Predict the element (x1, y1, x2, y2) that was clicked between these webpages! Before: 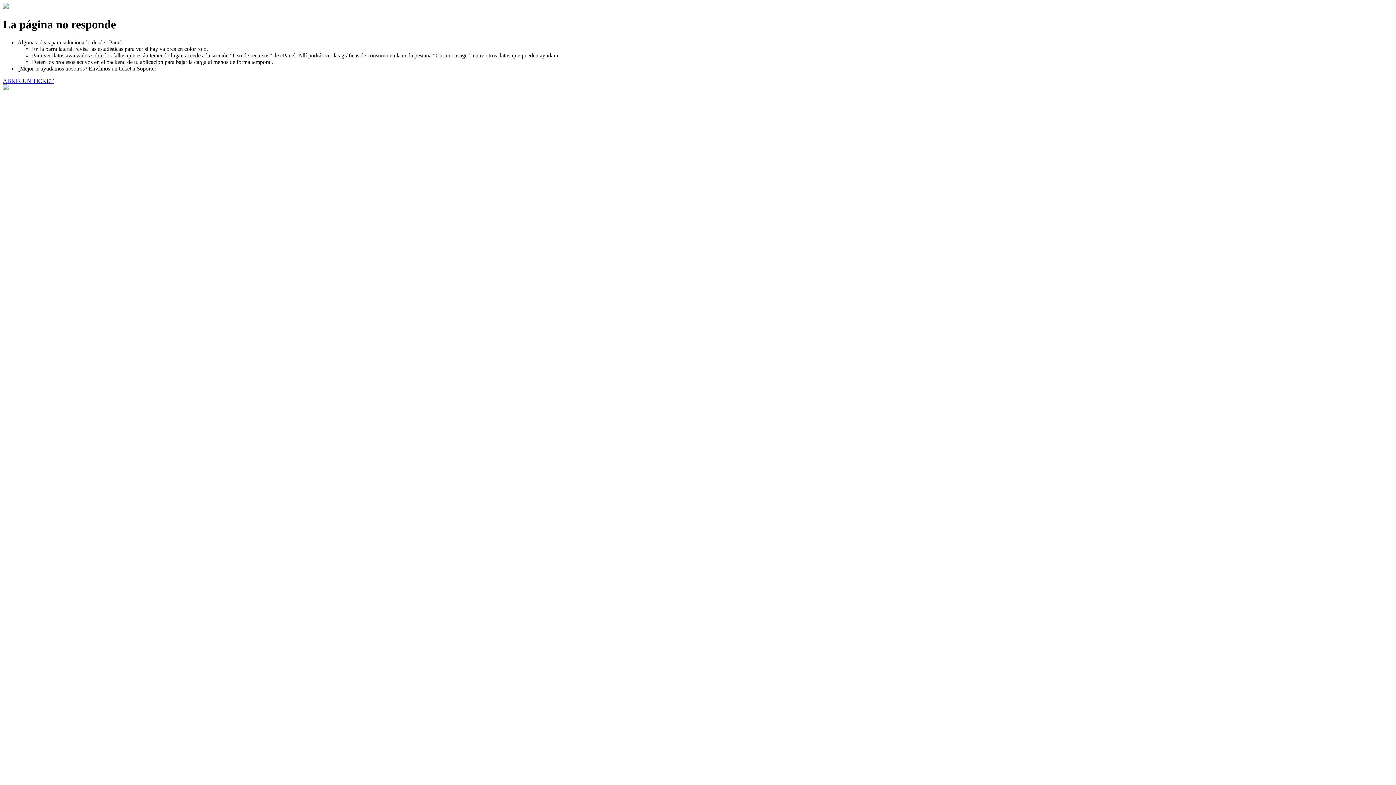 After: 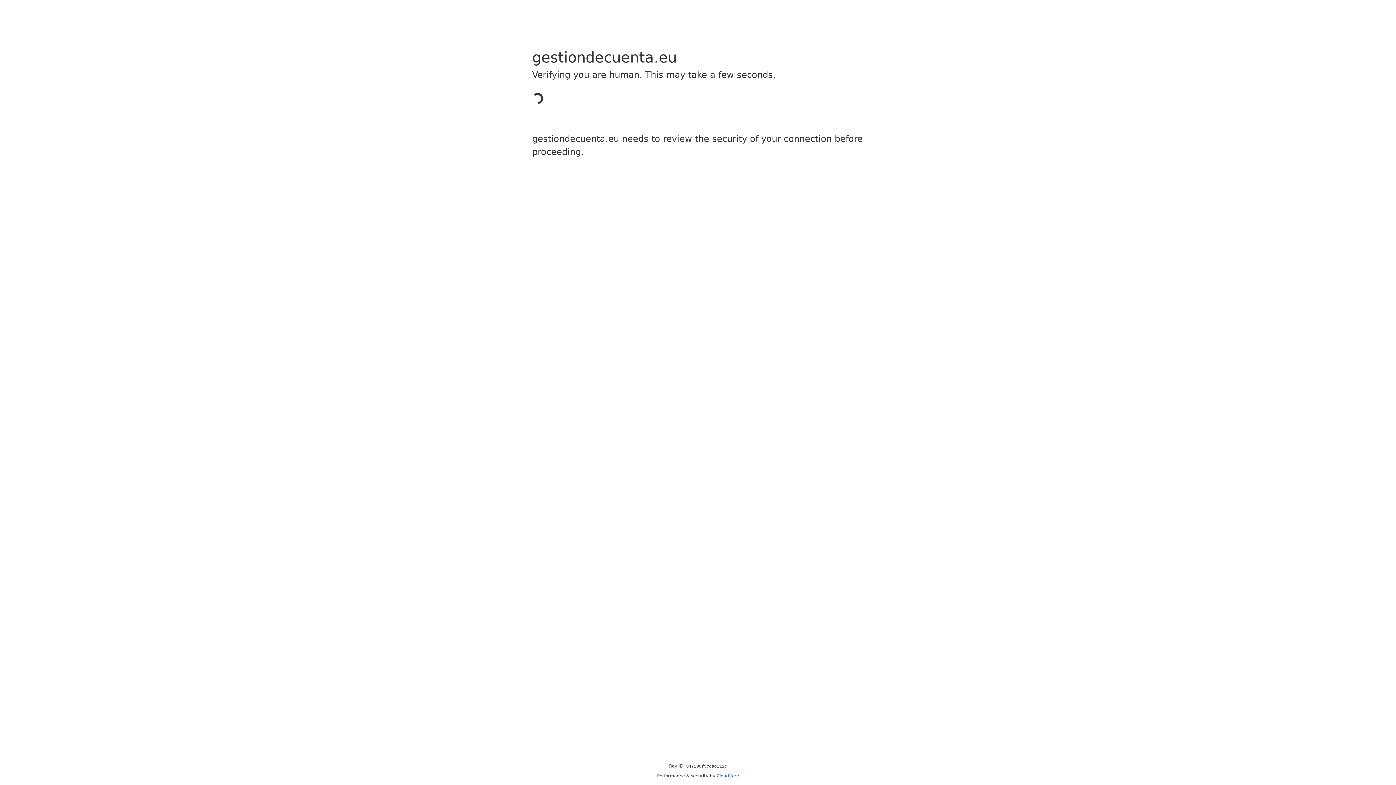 Action: bbox: (2, 77, 53, 83) label: ABRIR UN TICKET